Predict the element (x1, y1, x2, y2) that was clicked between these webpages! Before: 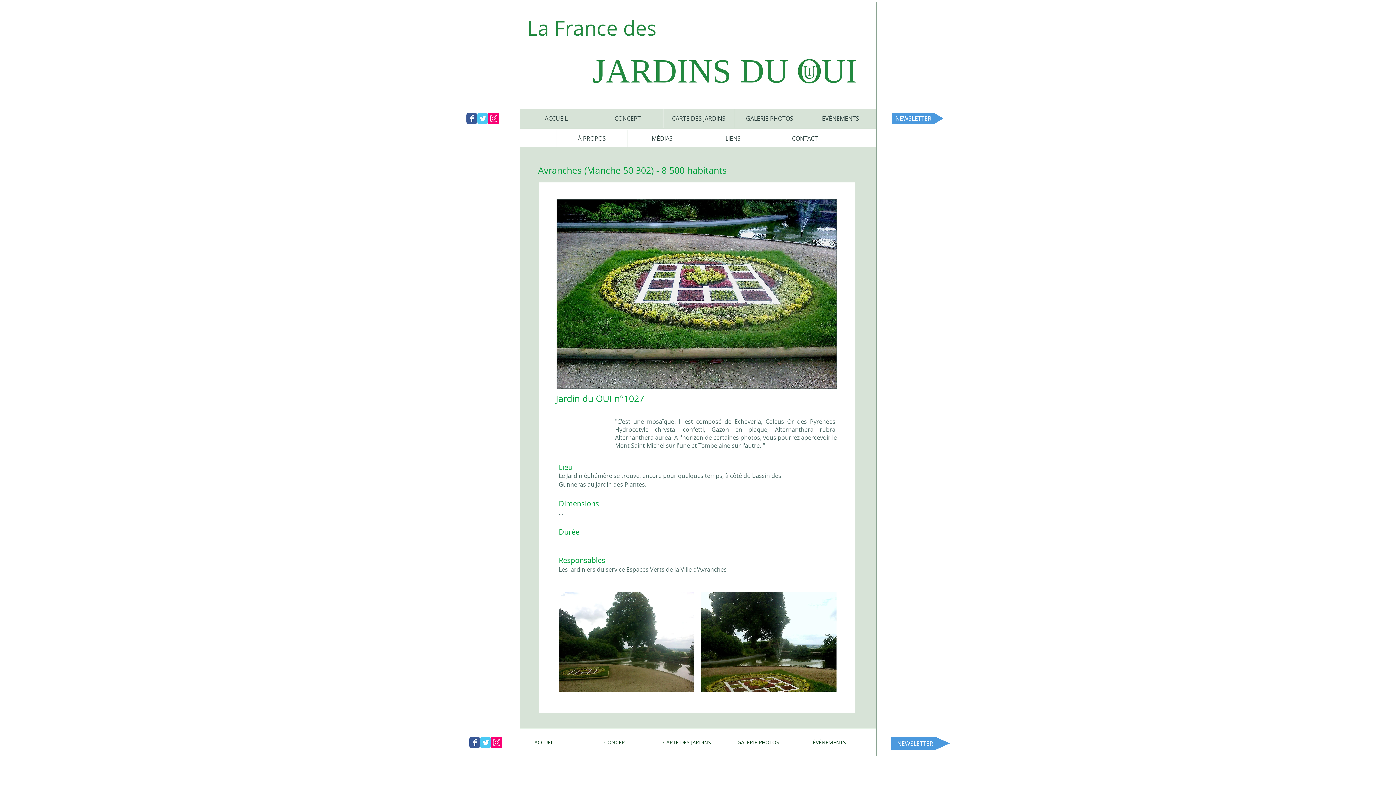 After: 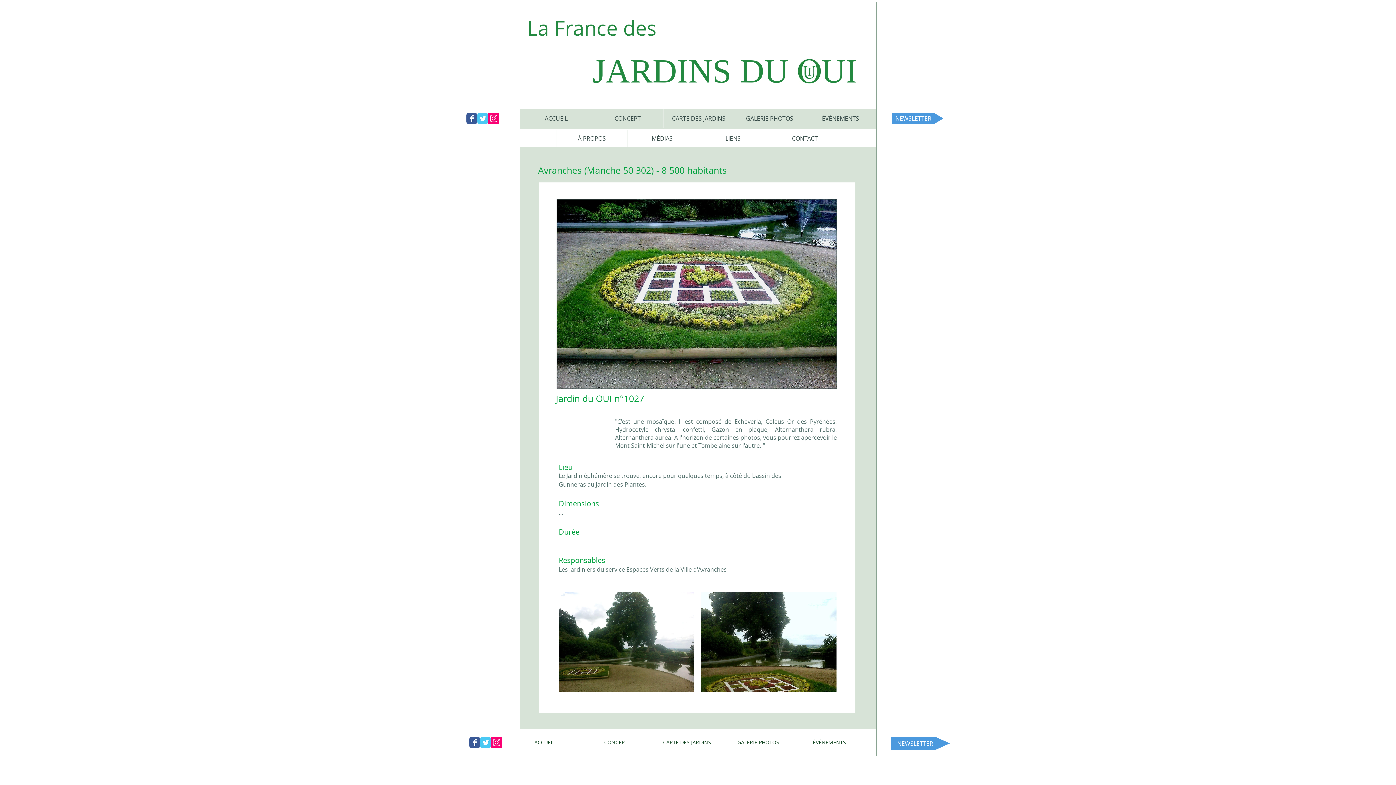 Action: label: Wix Facebook page bbox: (469, 737, 480, 748)